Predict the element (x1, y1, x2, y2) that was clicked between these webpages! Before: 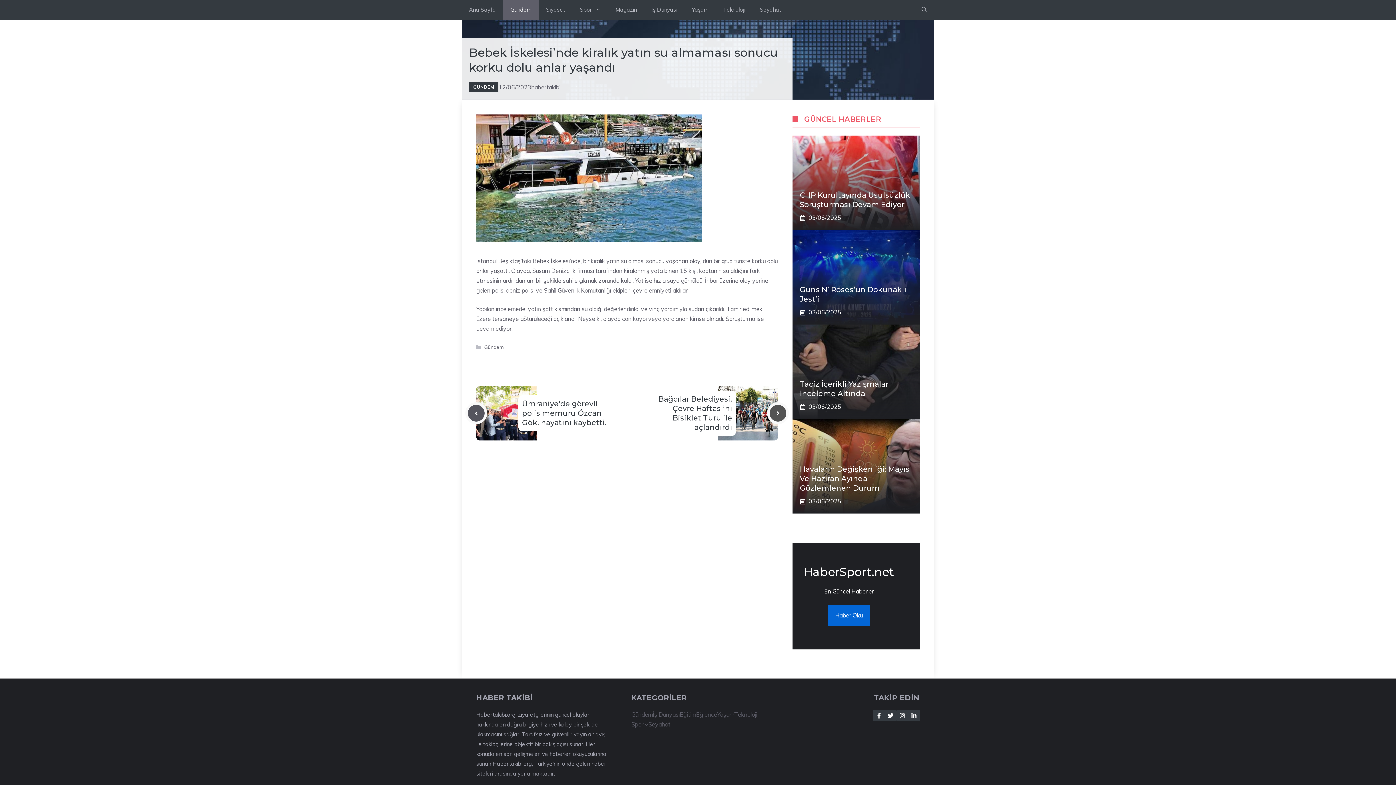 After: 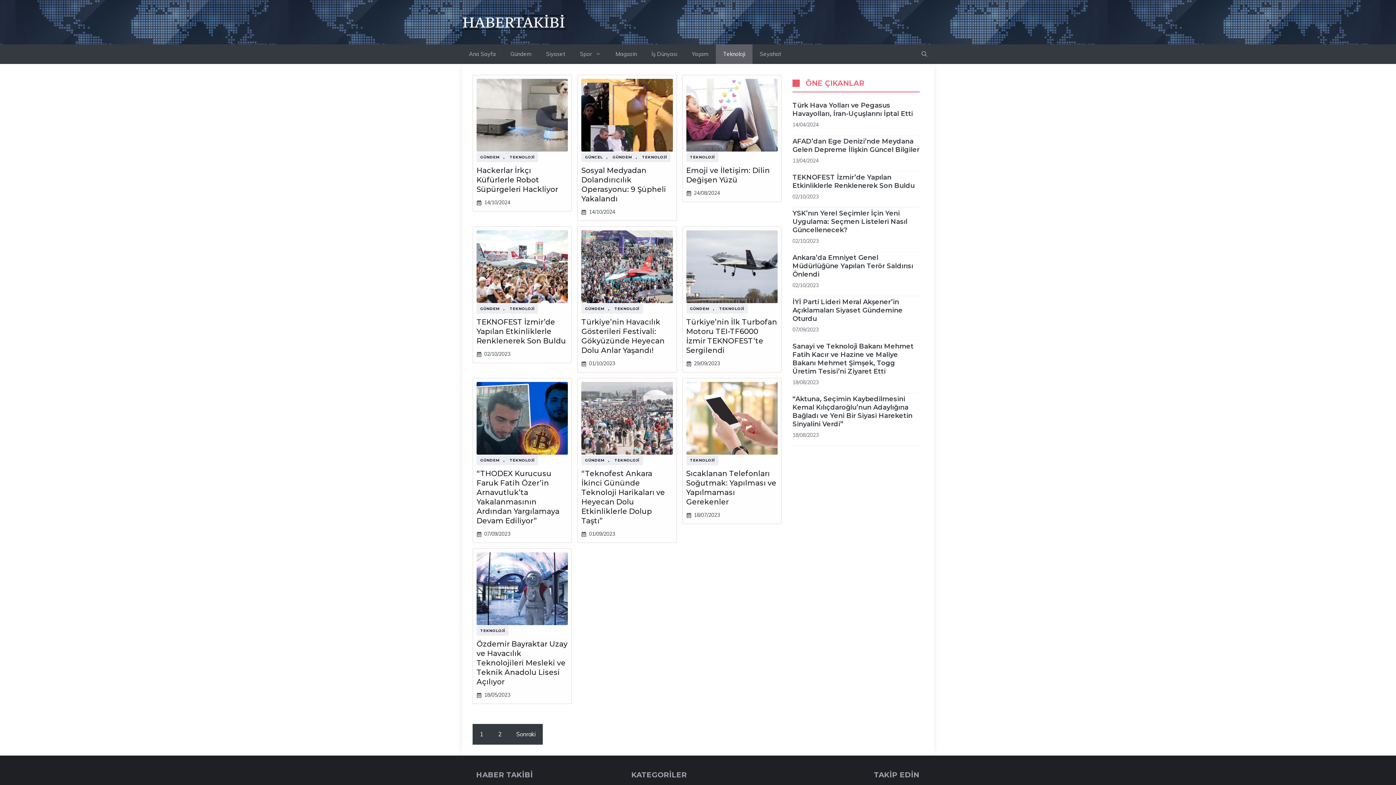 Action: bbox: (716, 0, 752, 19) label: Teknoloji